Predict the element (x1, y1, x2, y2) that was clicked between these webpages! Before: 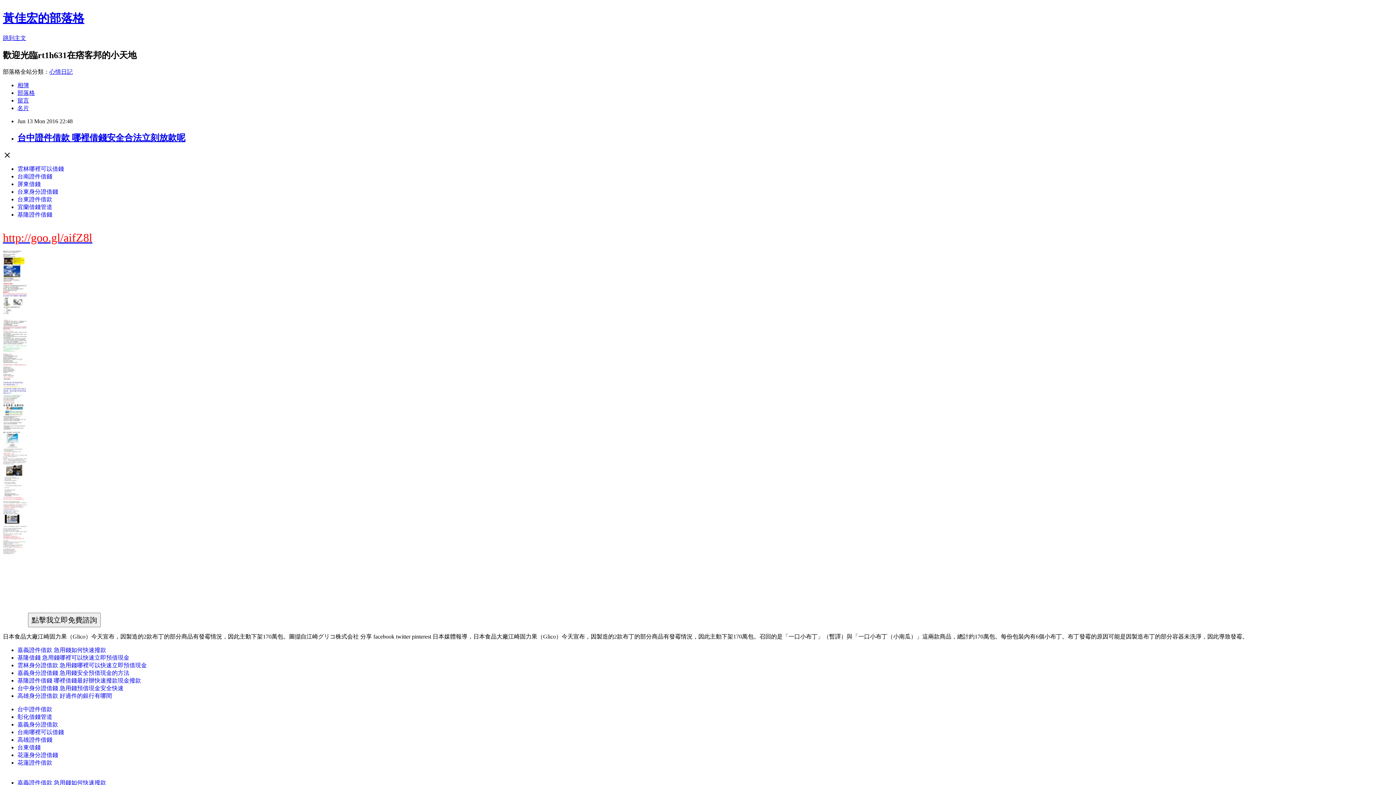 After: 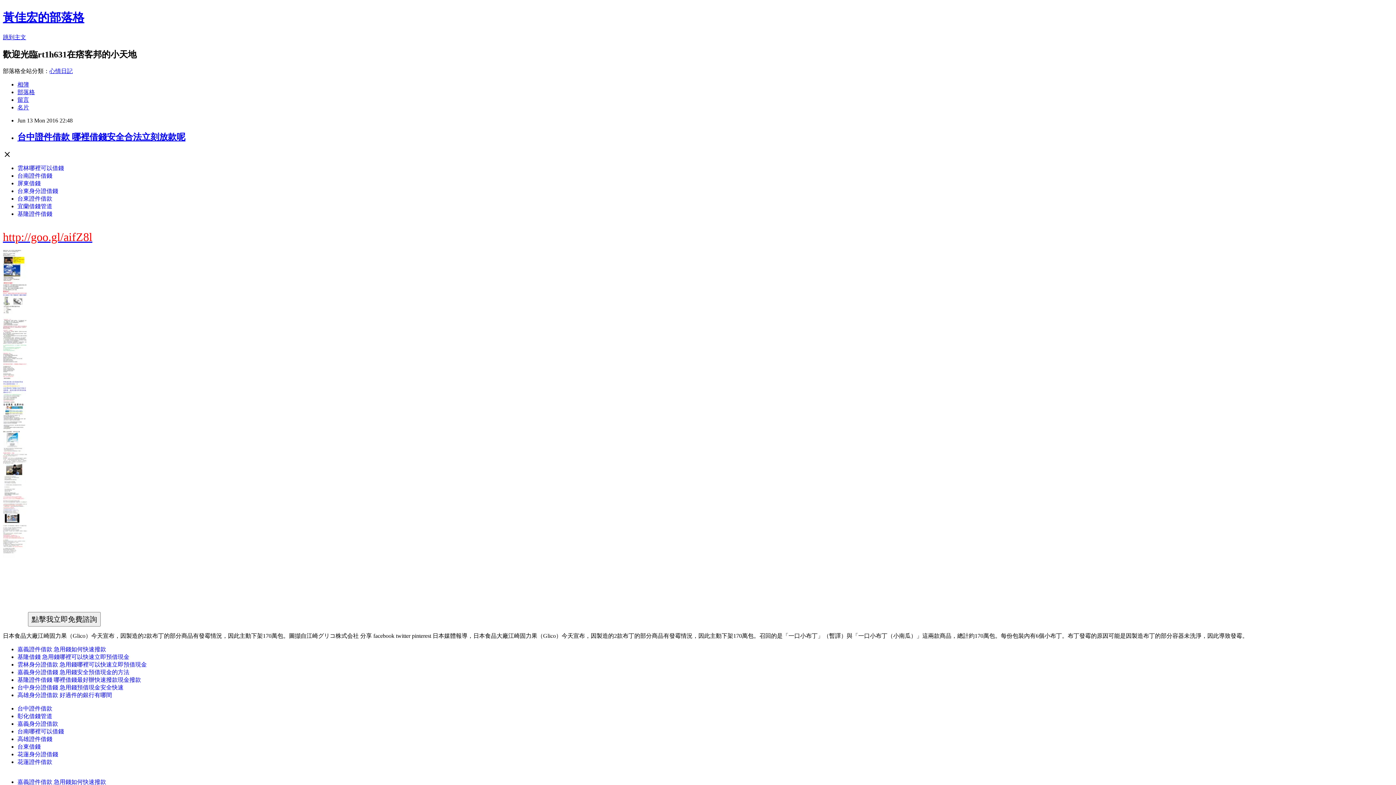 Action: label: 嘉義證件借款 急用錢如何快速撥款 bbox: (17, 780, 106, 786)